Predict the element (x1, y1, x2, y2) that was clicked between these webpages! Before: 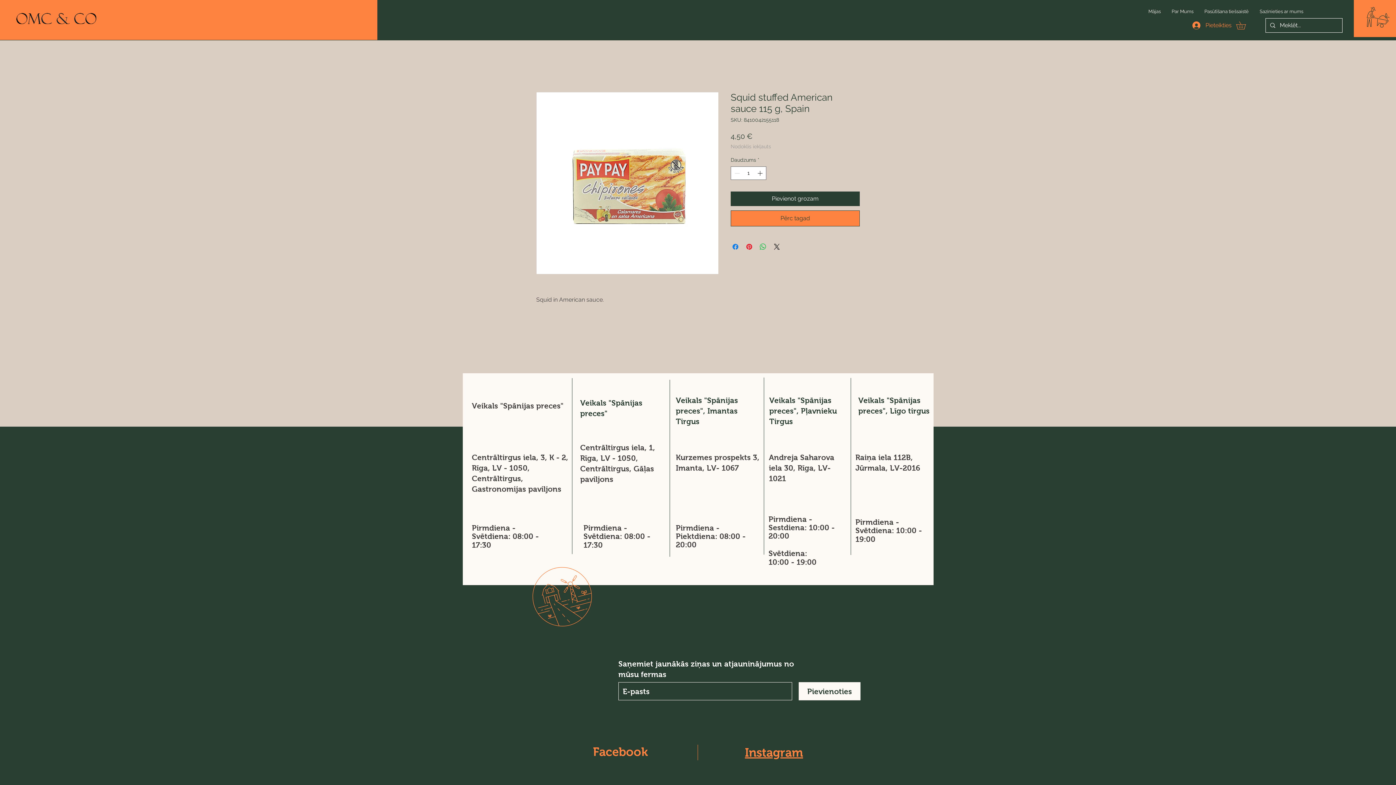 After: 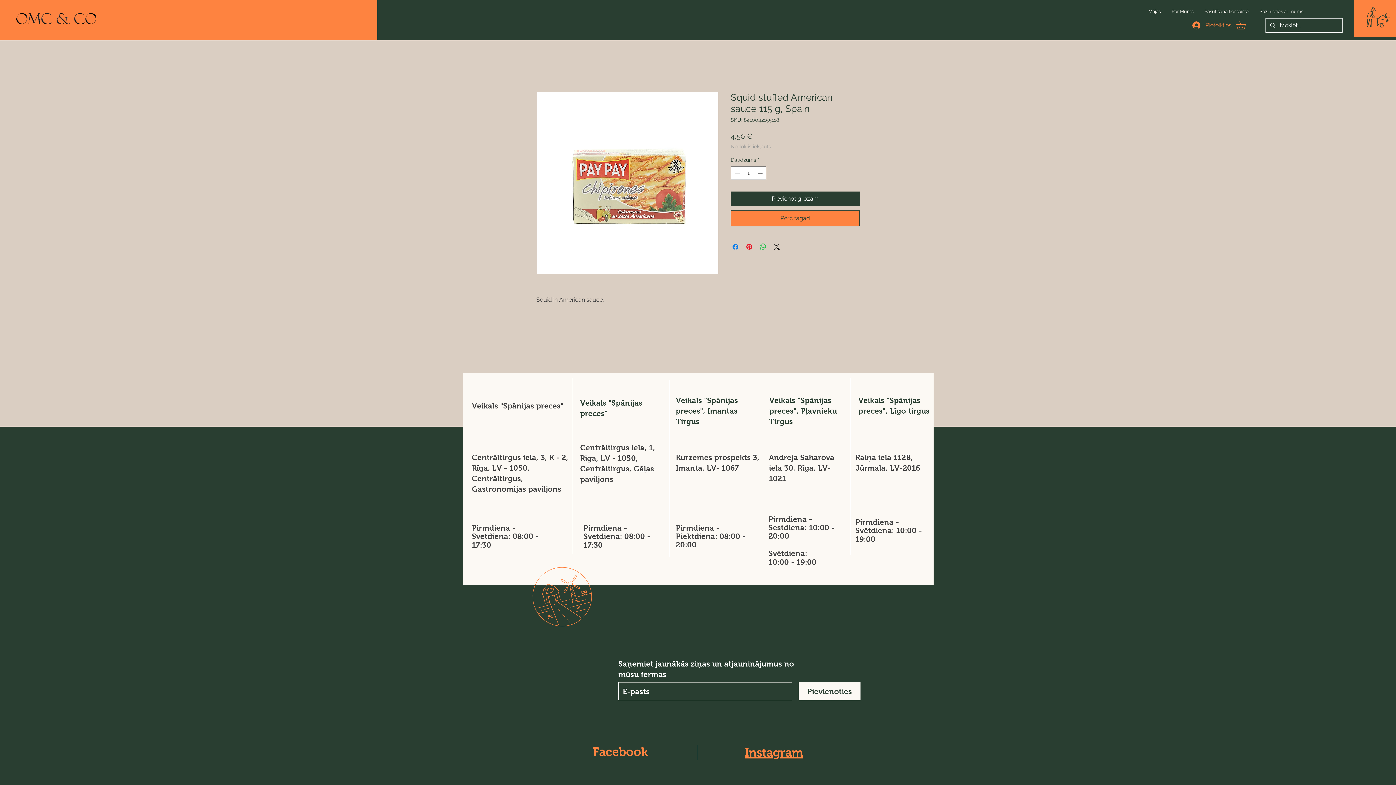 Action: bbox: (1236, 21, 1253, 29)